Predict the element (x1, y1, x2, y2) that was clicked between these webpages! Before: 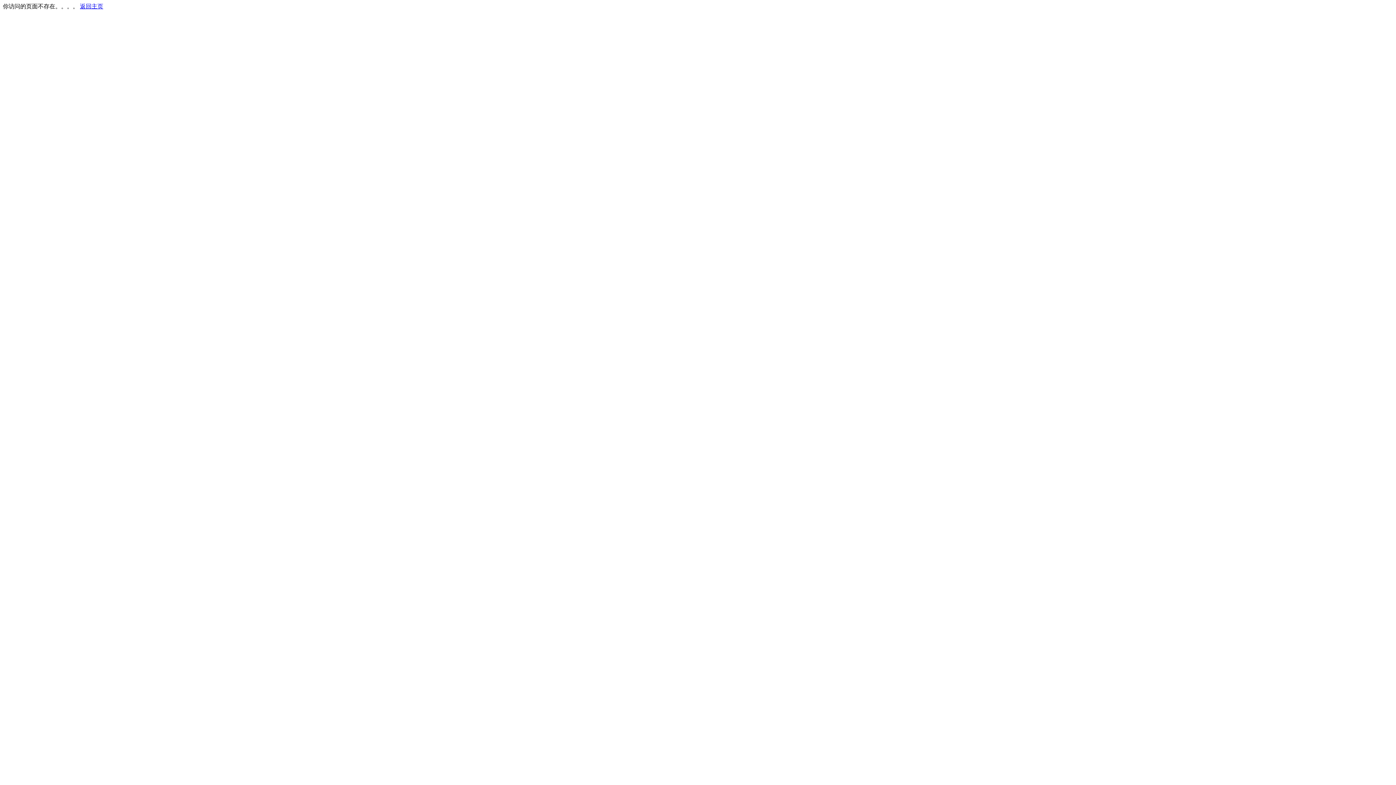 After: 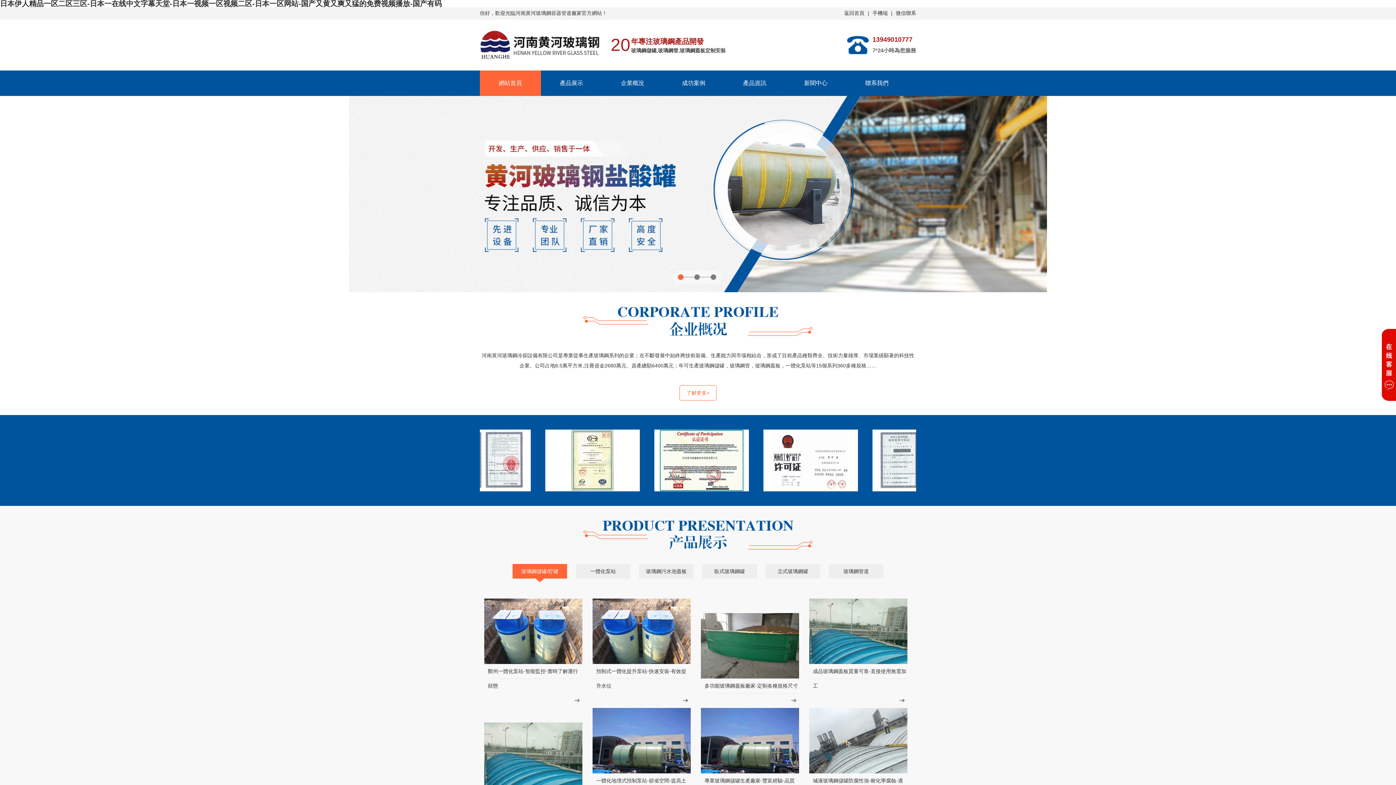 Action: bbox: (80, 3, 103, 9) label: 返回主页